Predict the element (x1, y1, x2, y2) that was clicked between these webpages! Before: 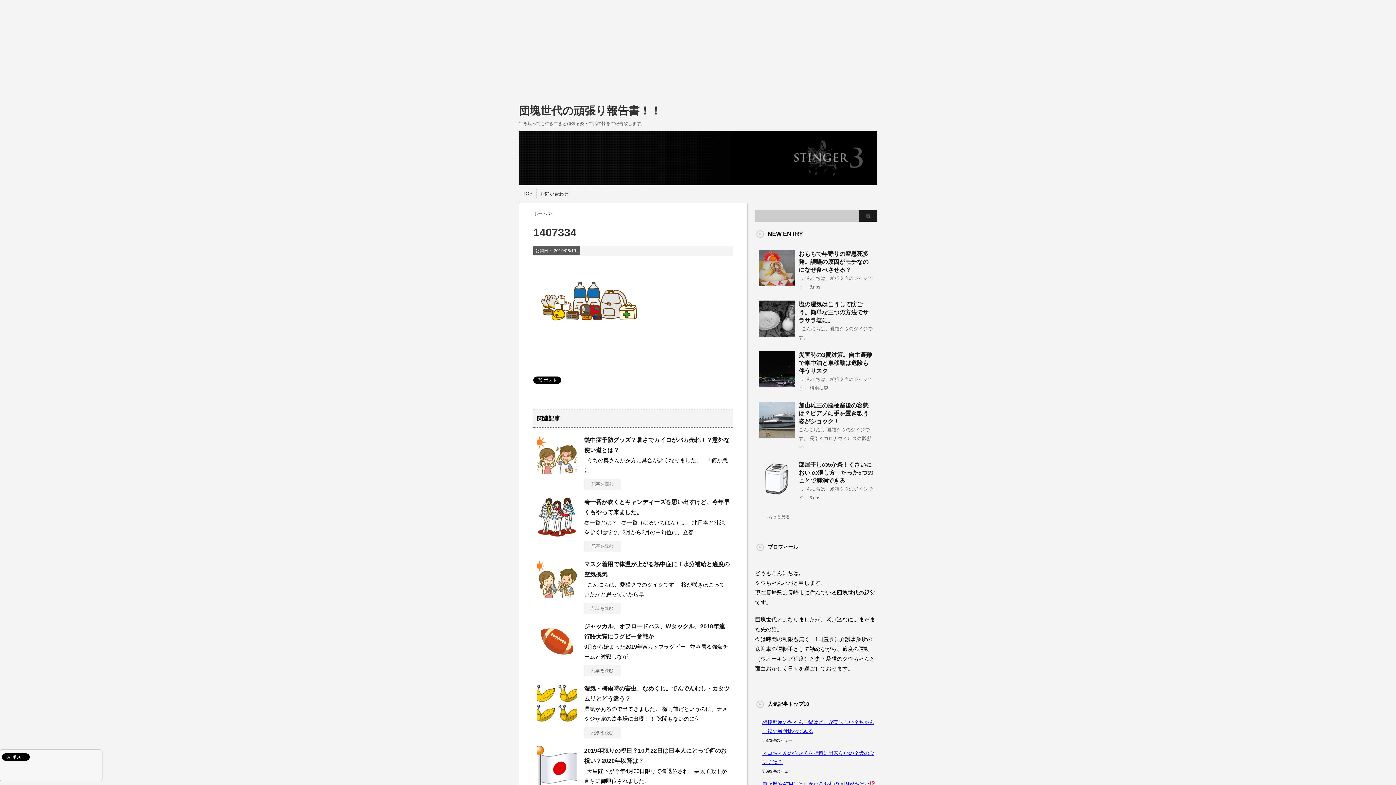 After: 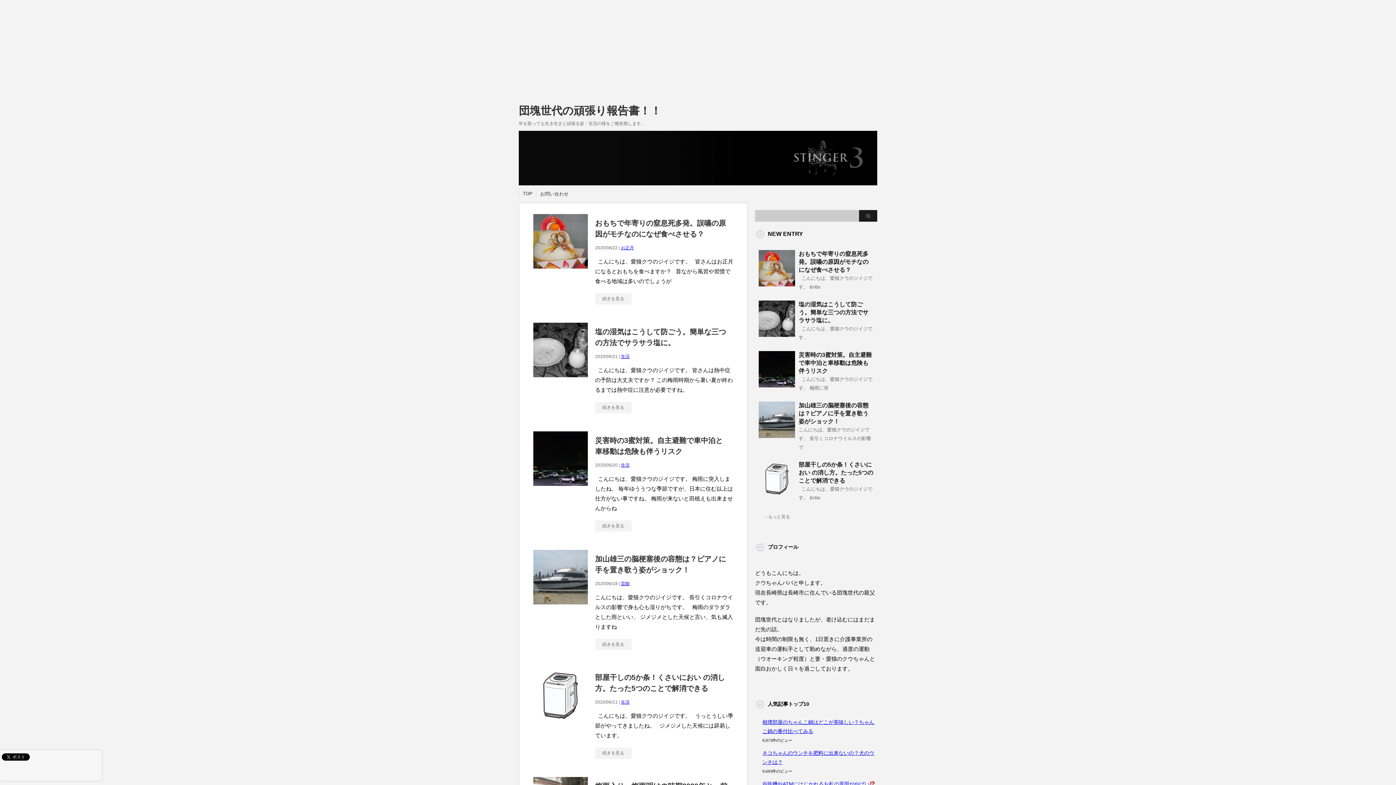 Action: bbox: (518, 104, 661, 116) label: 団塊世代の頑張り報告書！！